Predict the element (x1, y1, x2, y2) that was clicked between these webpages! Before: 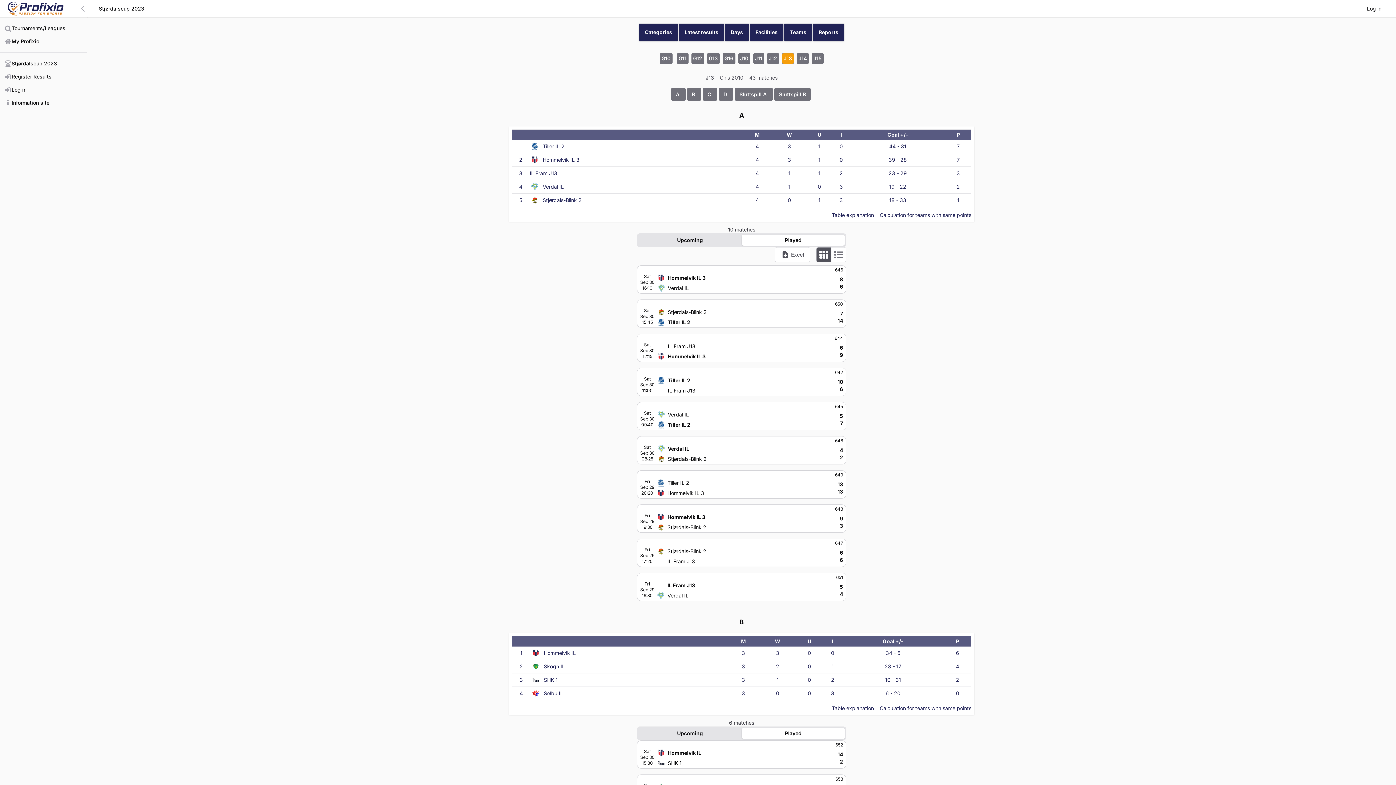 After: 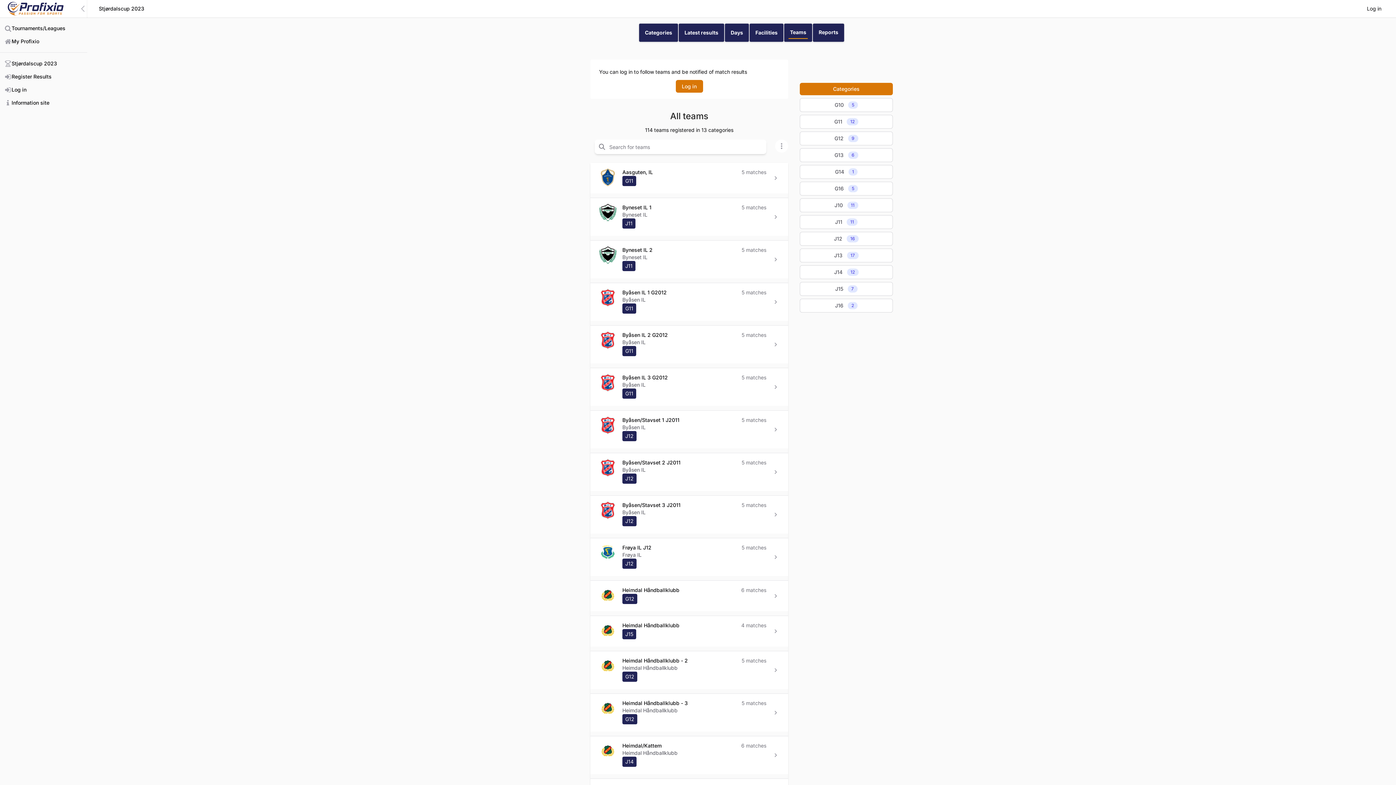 Action: bbox: (784, 23, 812, 41) label: Teams